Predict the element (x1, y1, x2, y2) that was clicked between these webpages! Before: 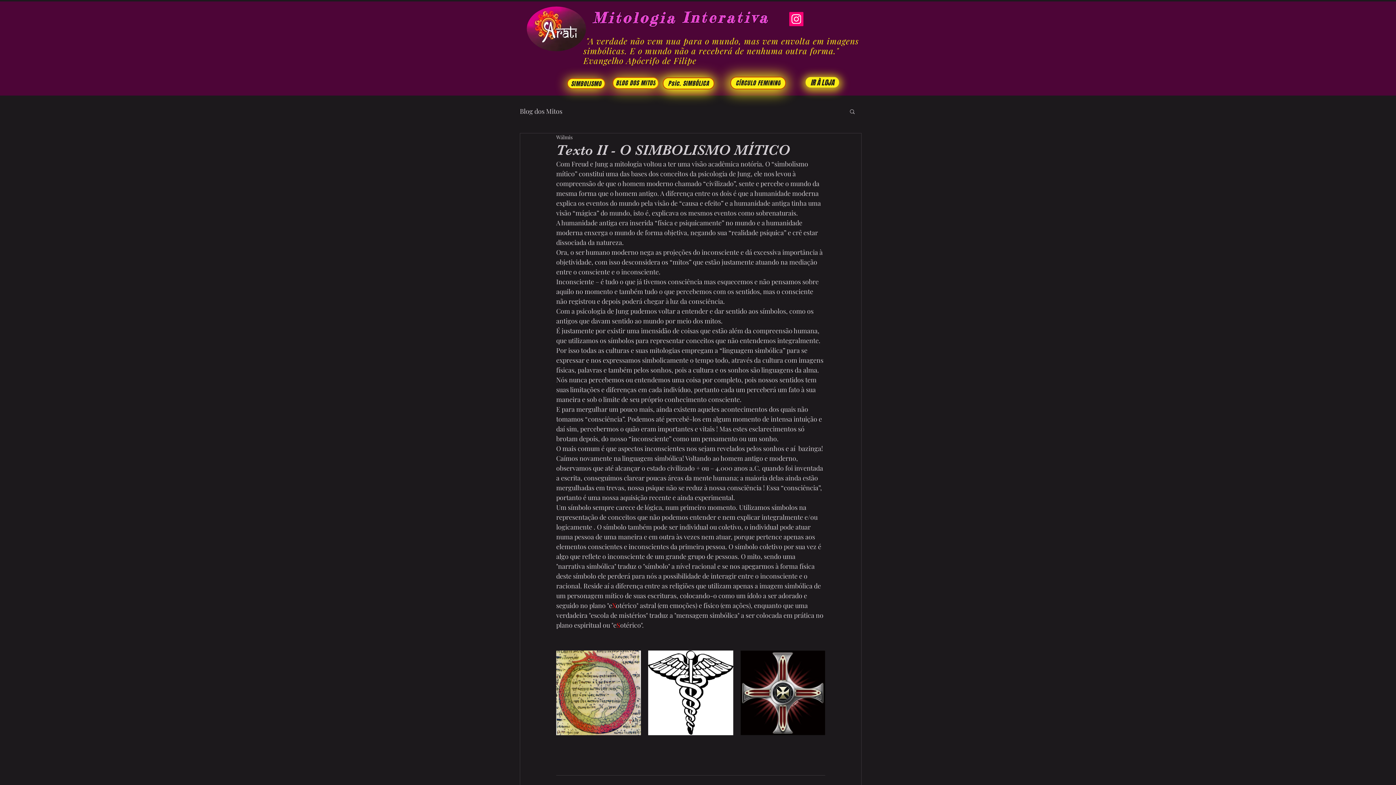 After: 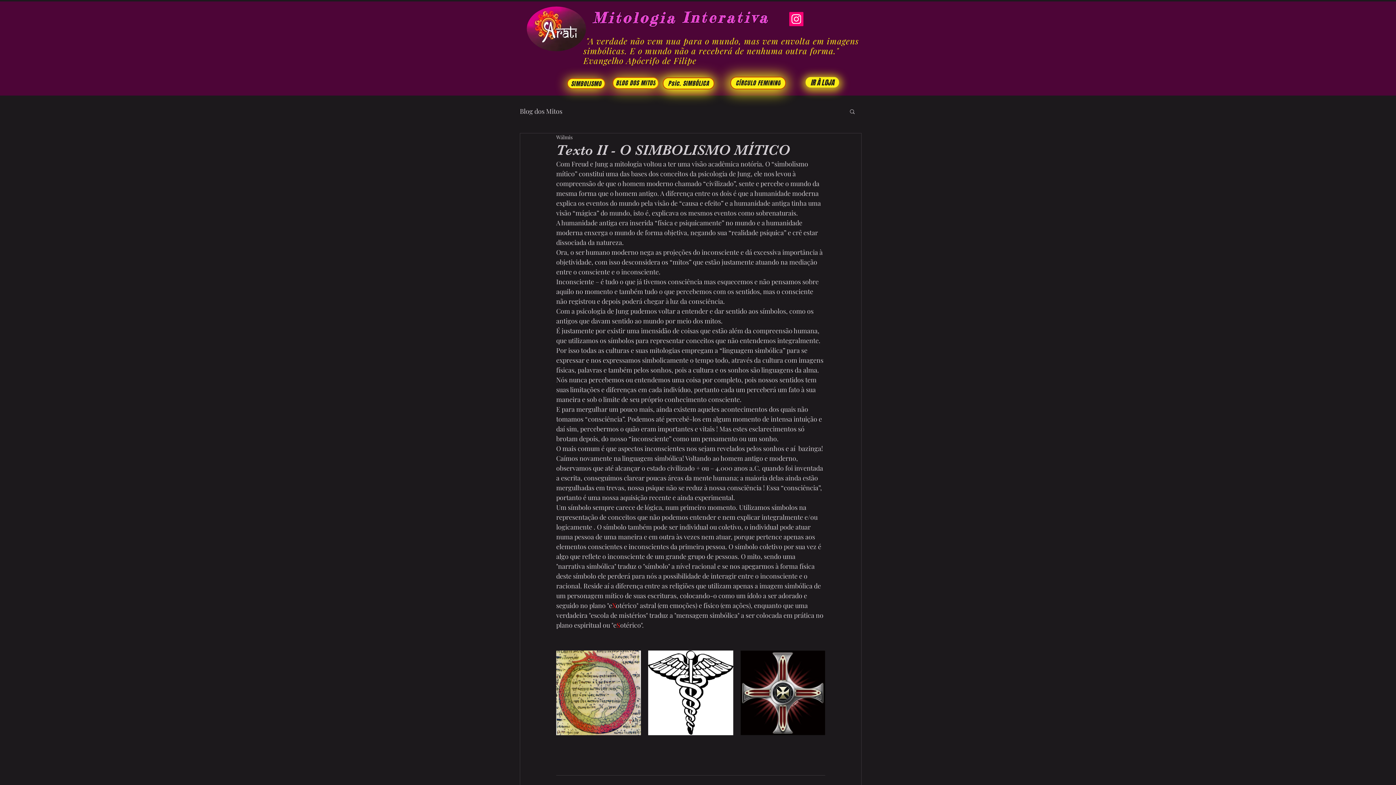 Action: label: Buscar bbox: (849, 108, 856, 114)